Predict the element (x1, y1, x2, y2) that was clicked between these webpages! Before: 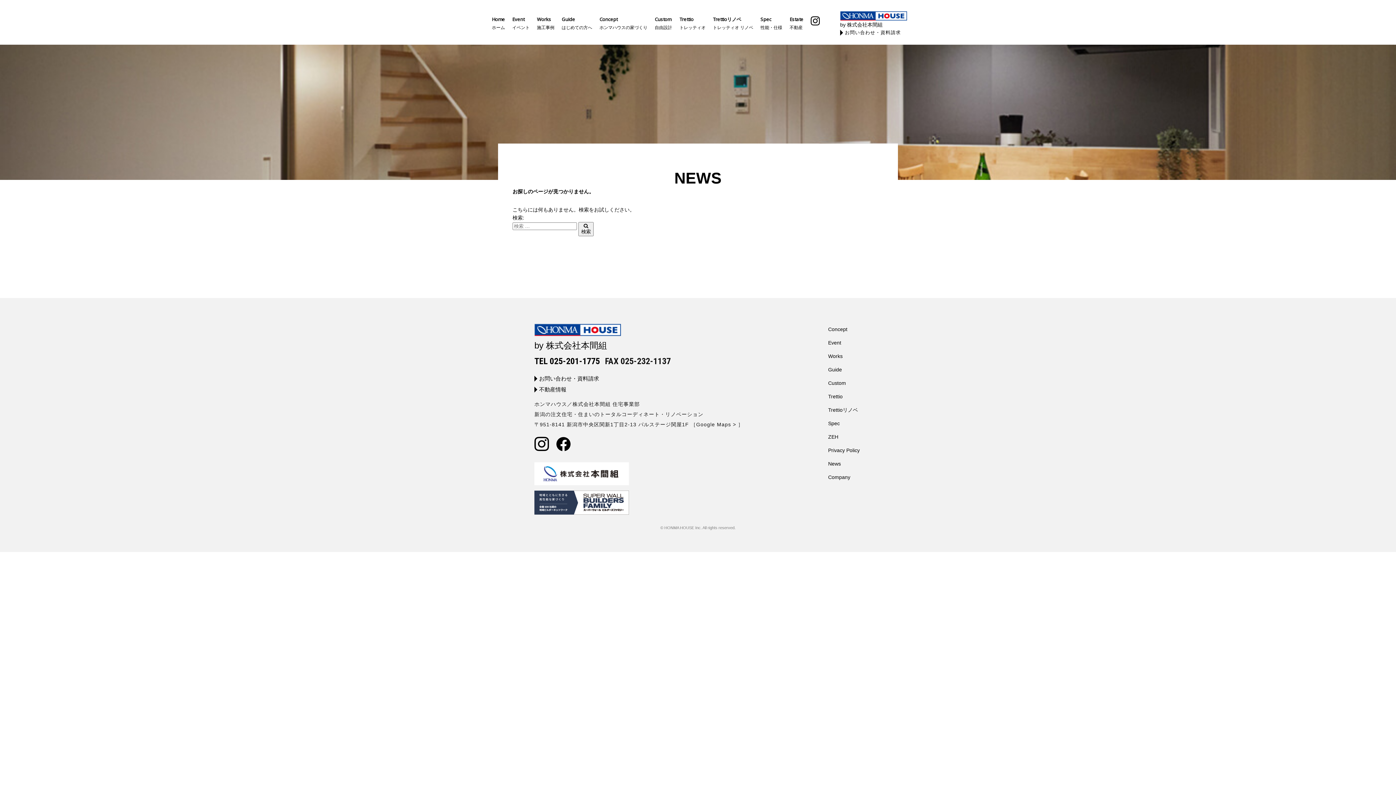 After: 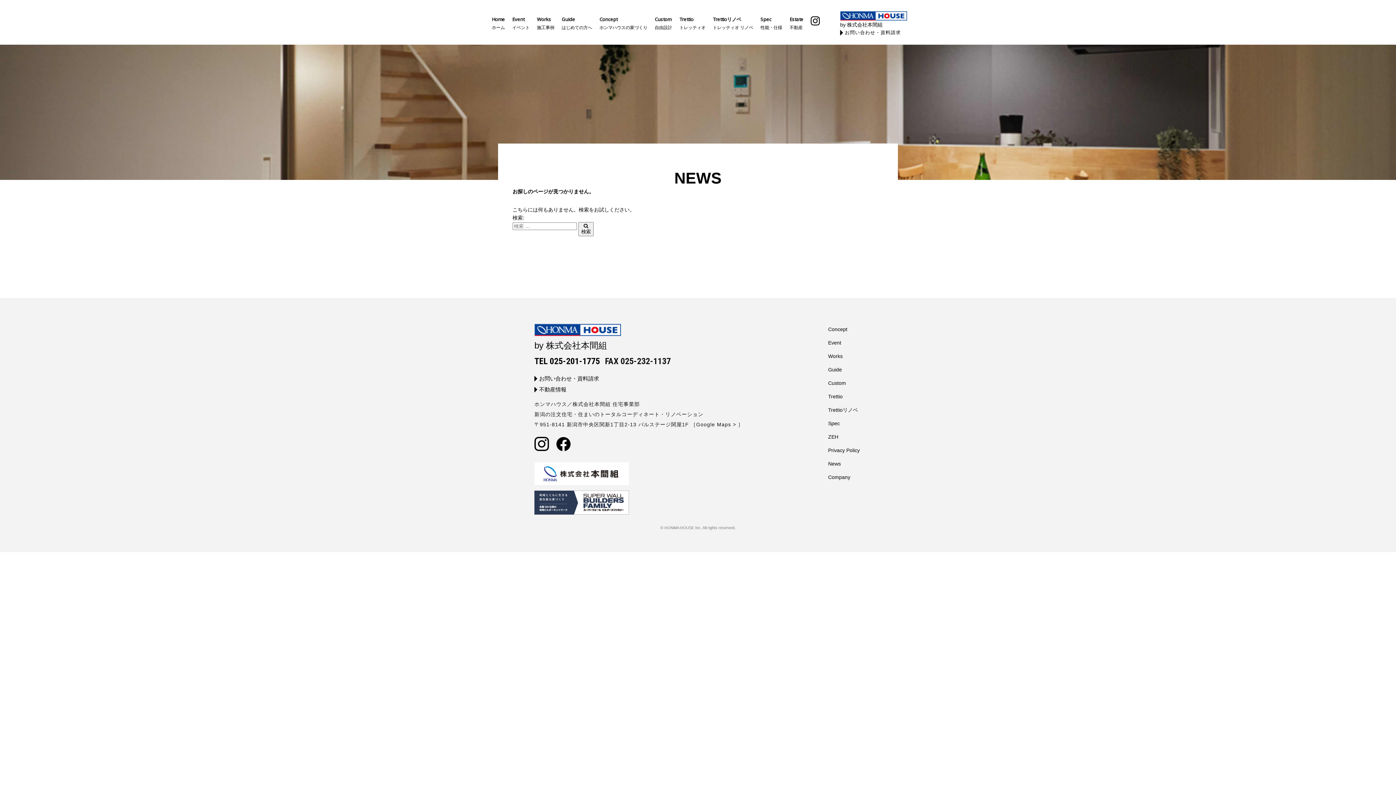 Action: bbox: (808, 12, 822, 29)